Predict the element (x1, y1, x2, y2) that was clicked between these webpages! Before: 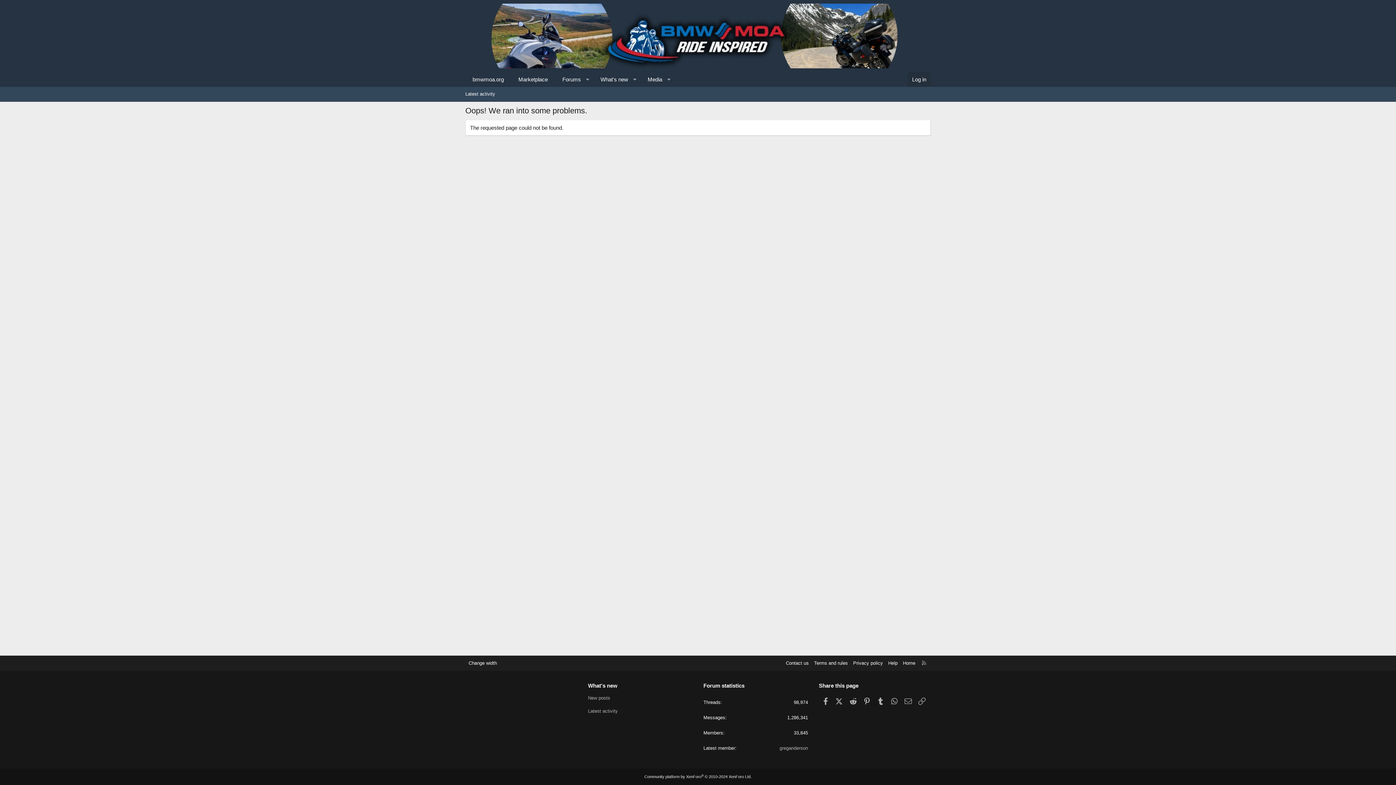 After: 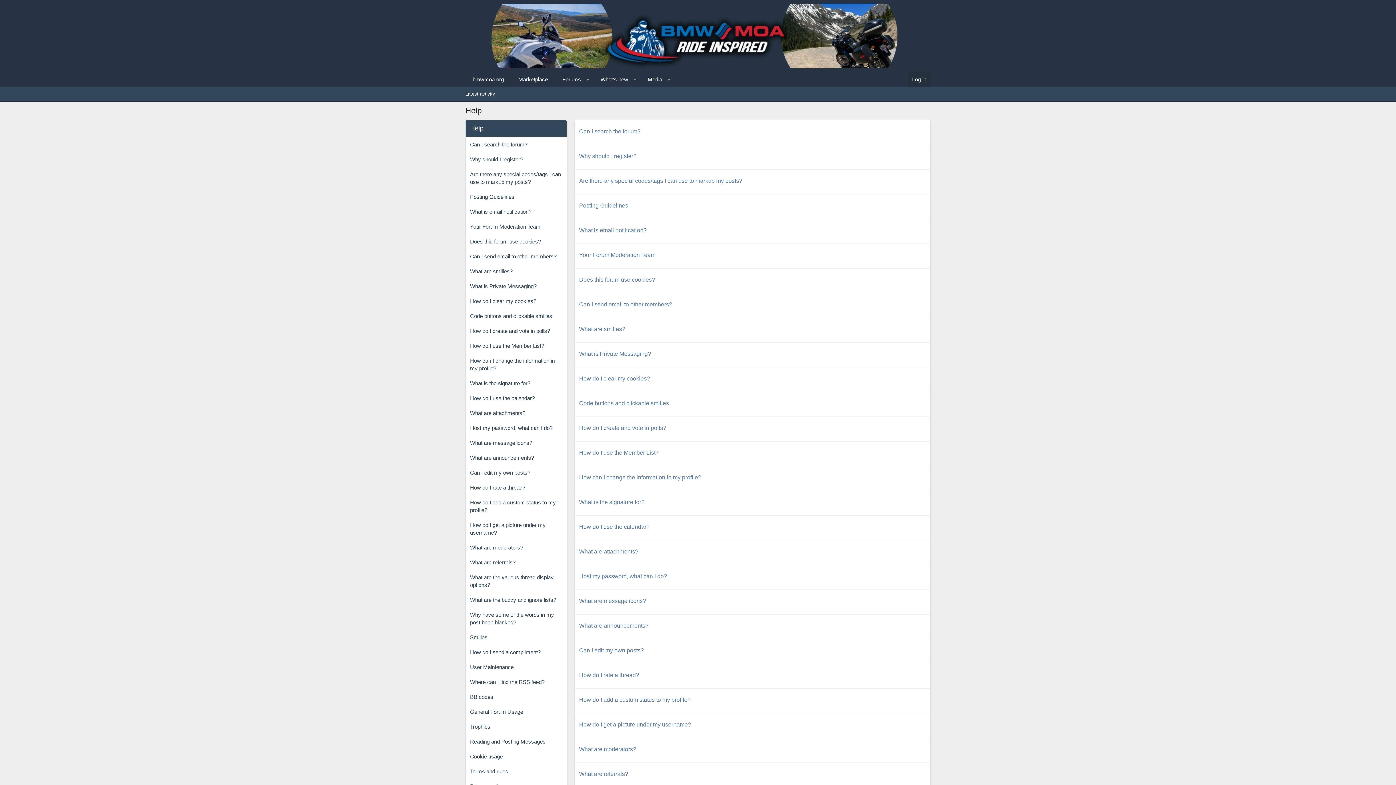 Action: label: Help bbox: (887, 660, 899, 666)